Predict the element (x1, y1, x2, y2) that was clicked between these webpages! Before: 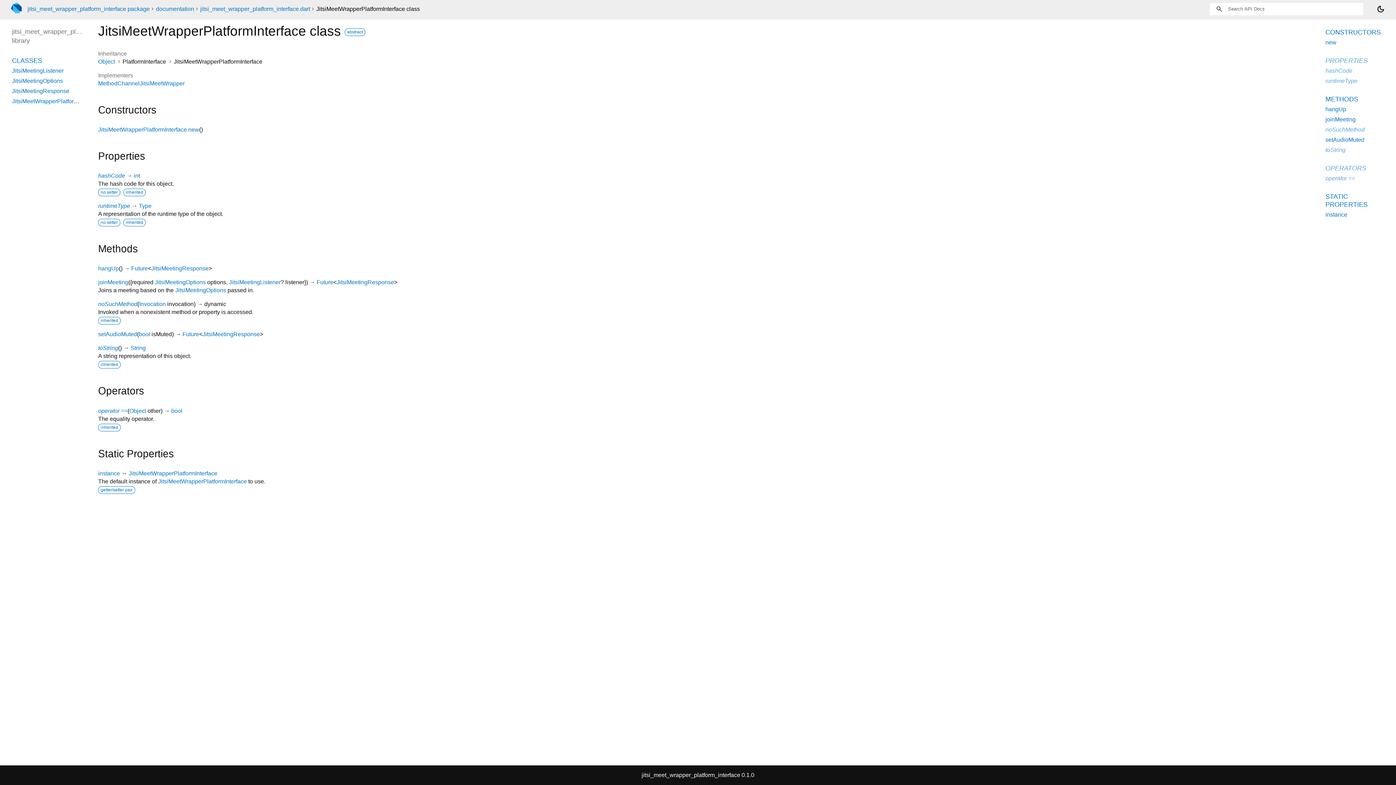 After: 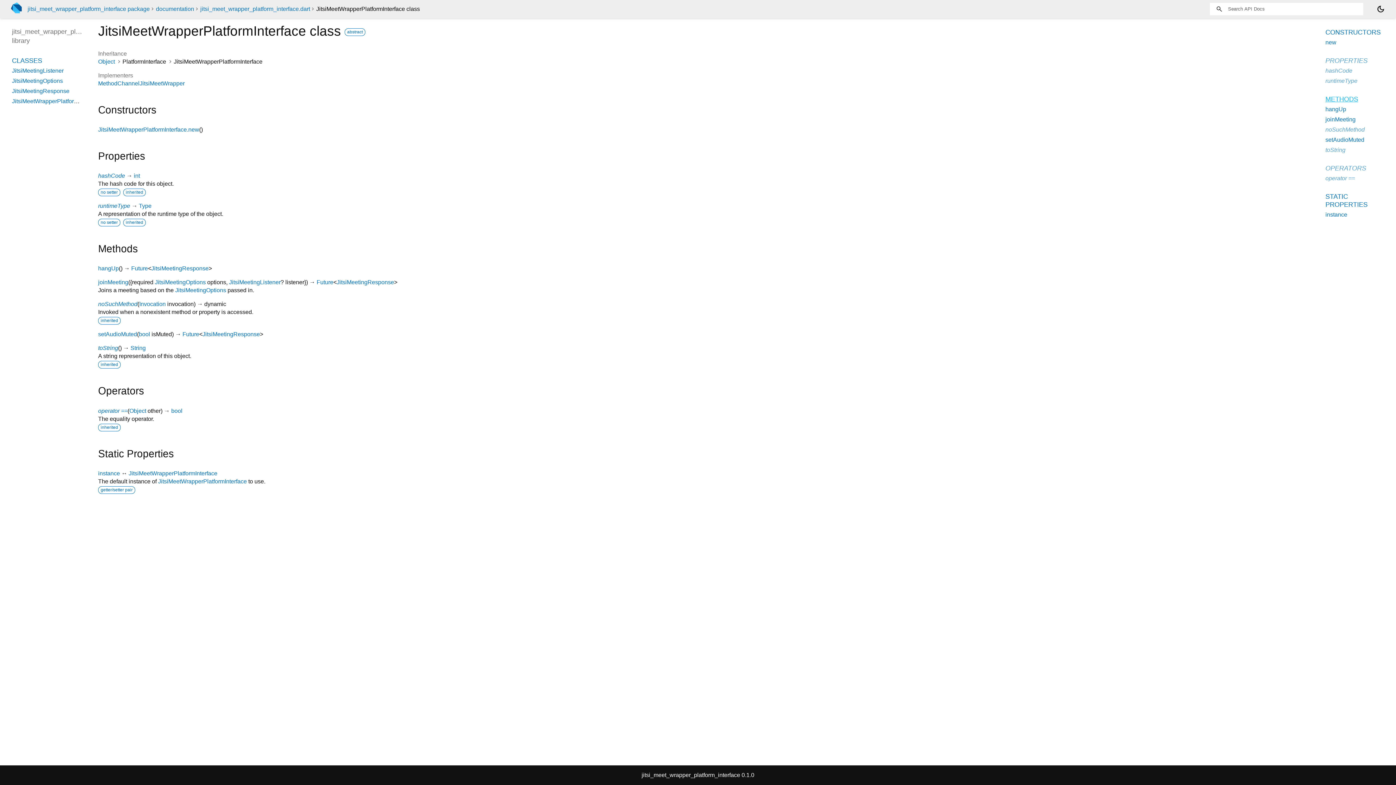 Action: label: METHODS bbox: (1325, 95, 1358, 102)